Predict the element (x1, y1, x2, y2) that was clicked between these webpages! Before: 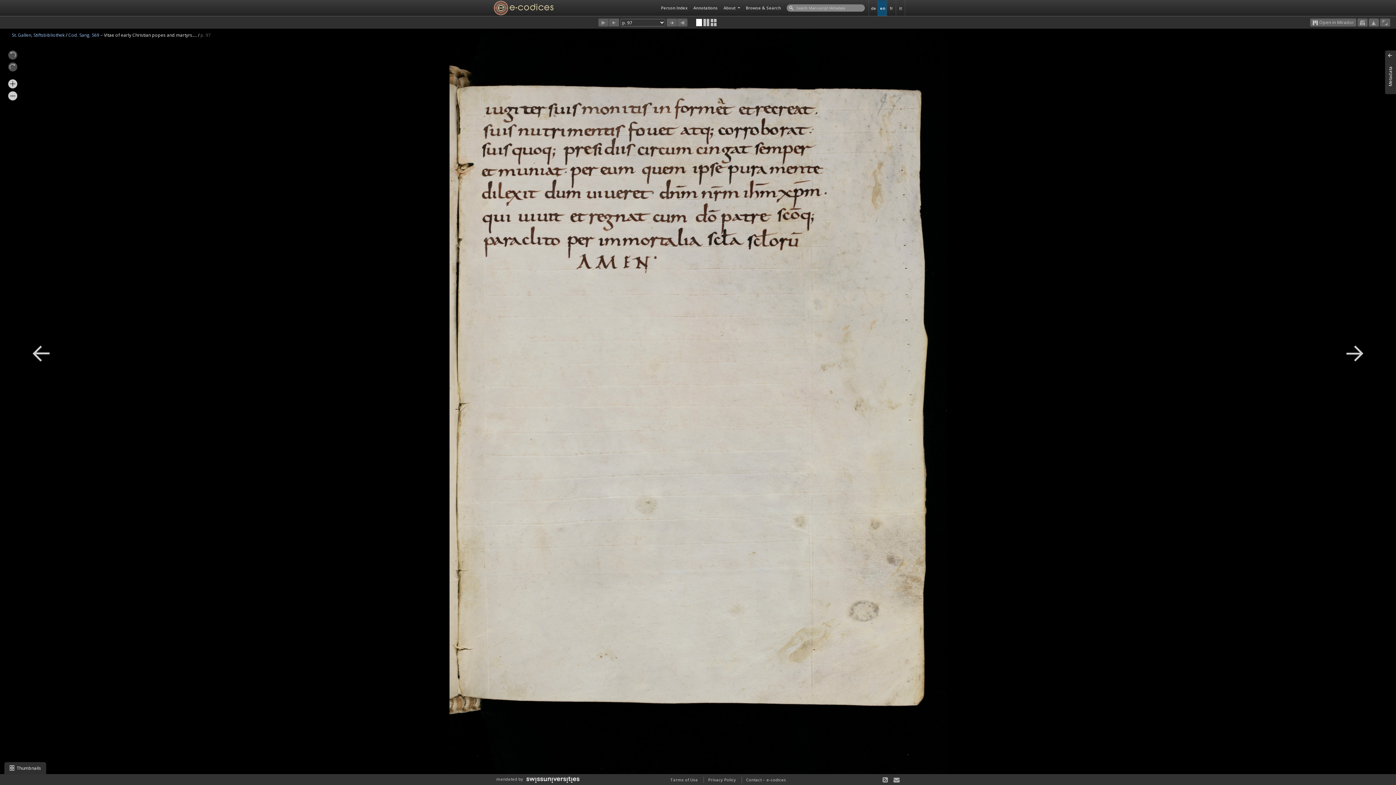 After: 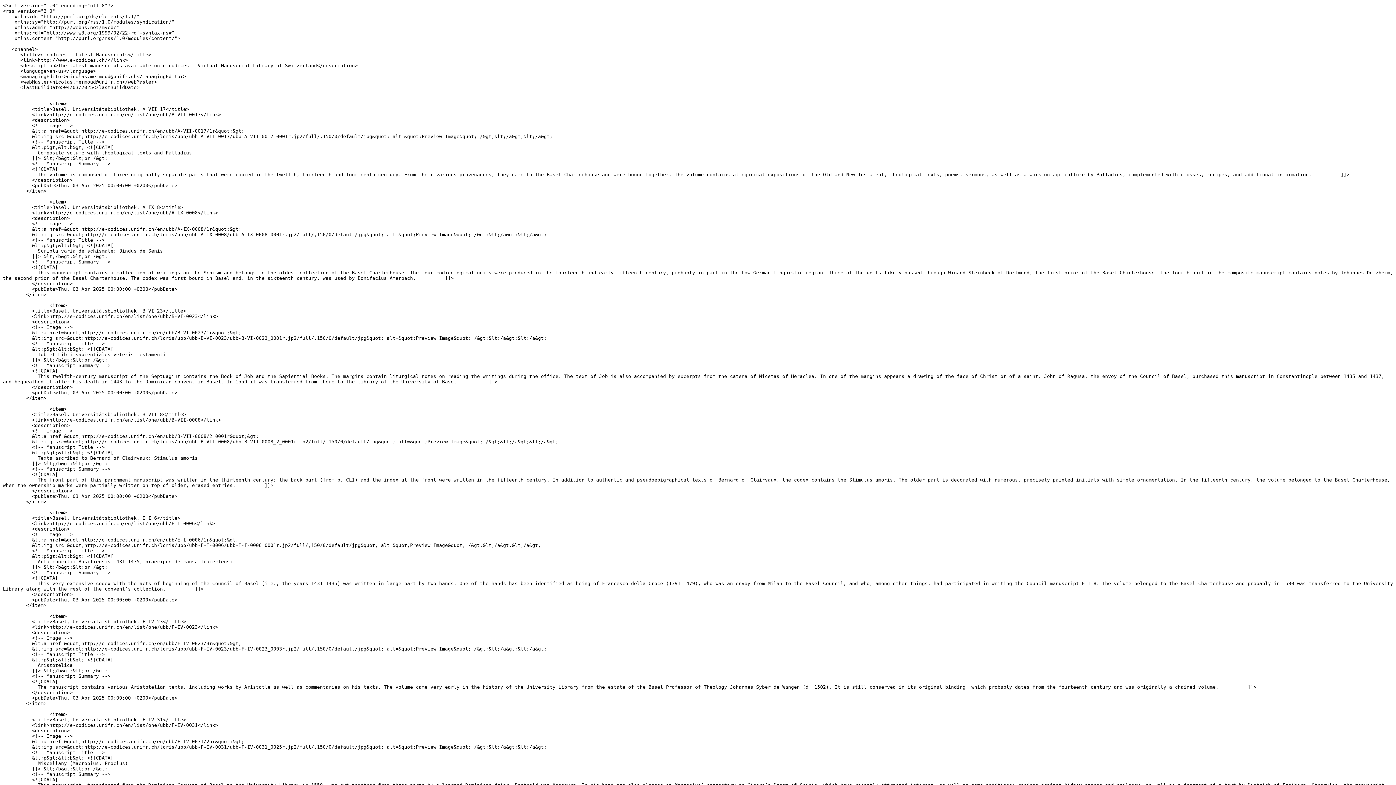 Action: bbox: (877, 775, 887, 784)